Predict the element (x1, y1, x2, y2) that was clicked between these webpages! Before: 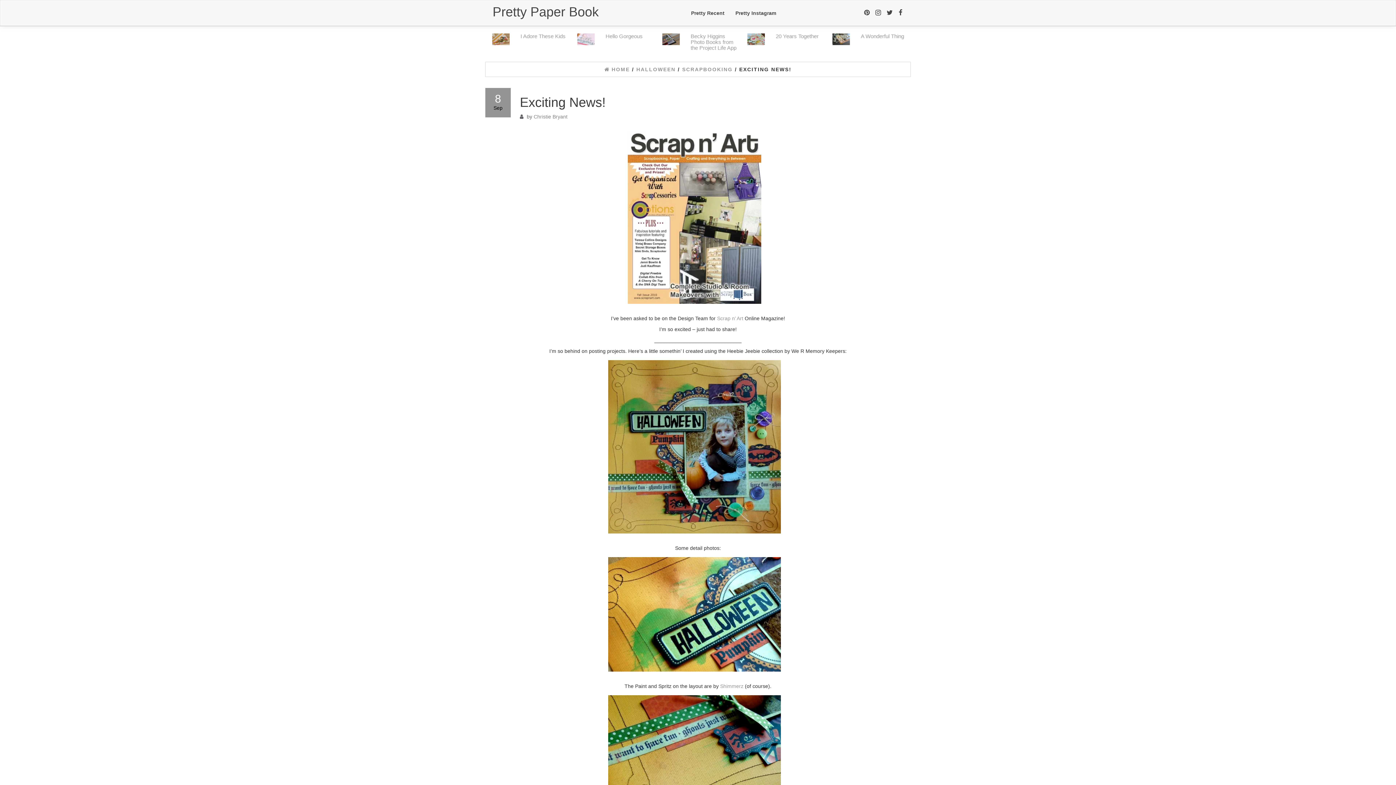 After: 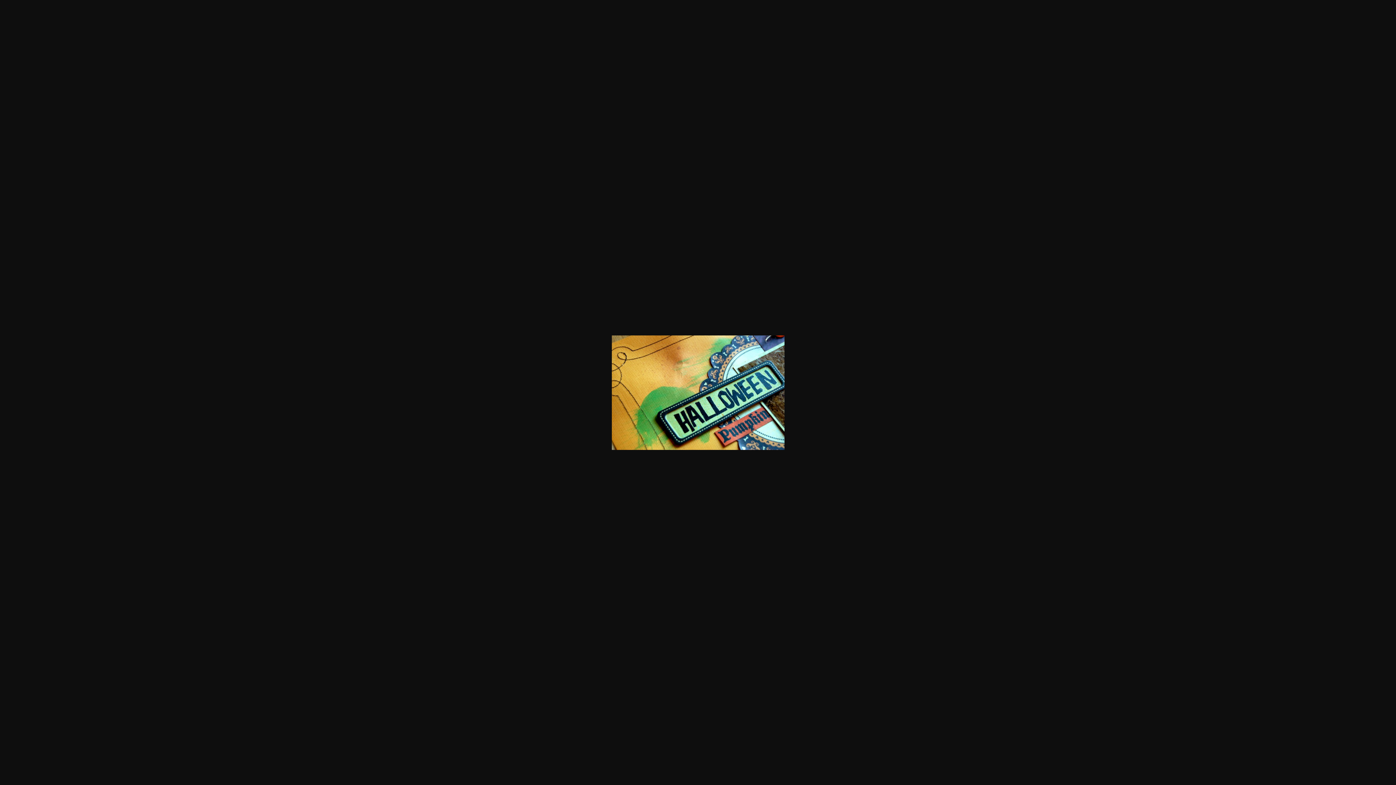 Action: bbox: (608, 614, 788, 619)